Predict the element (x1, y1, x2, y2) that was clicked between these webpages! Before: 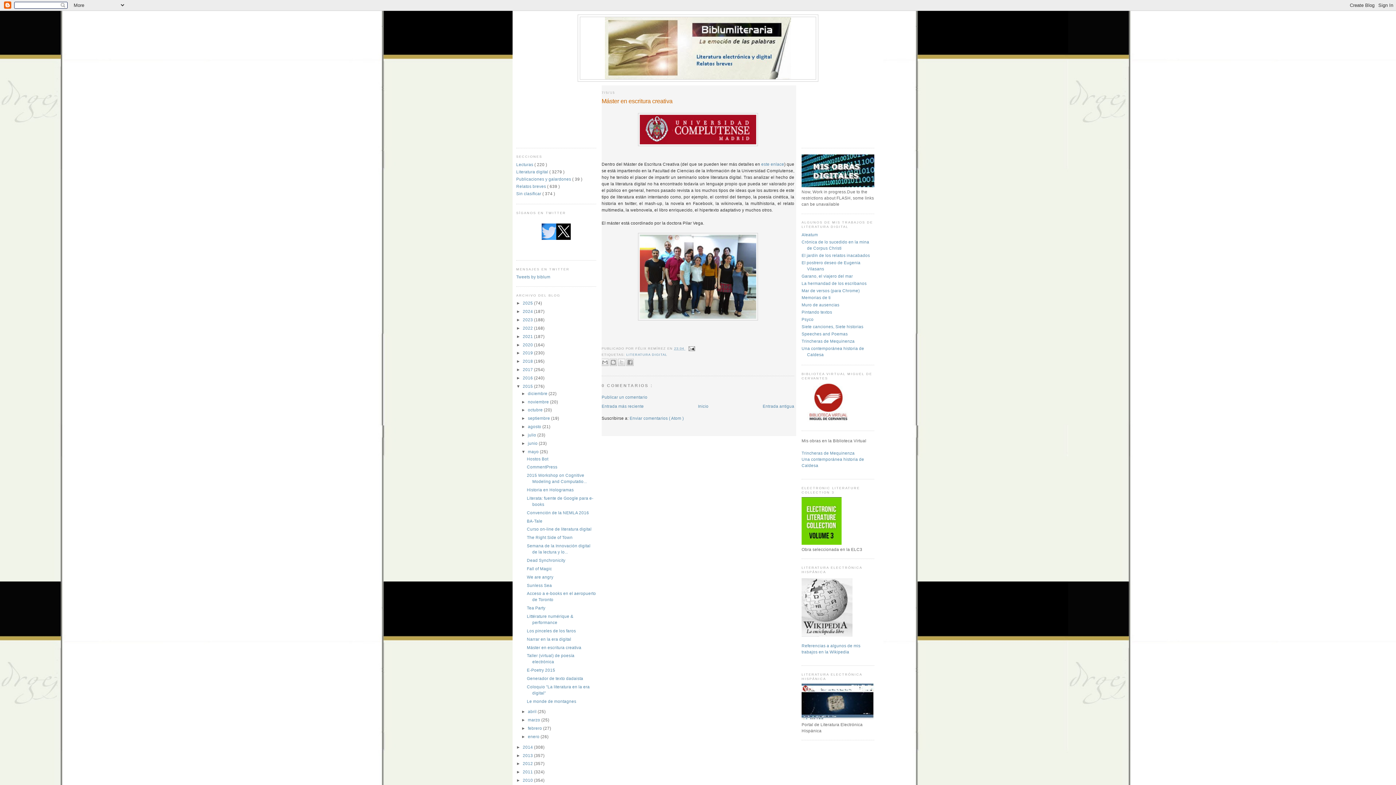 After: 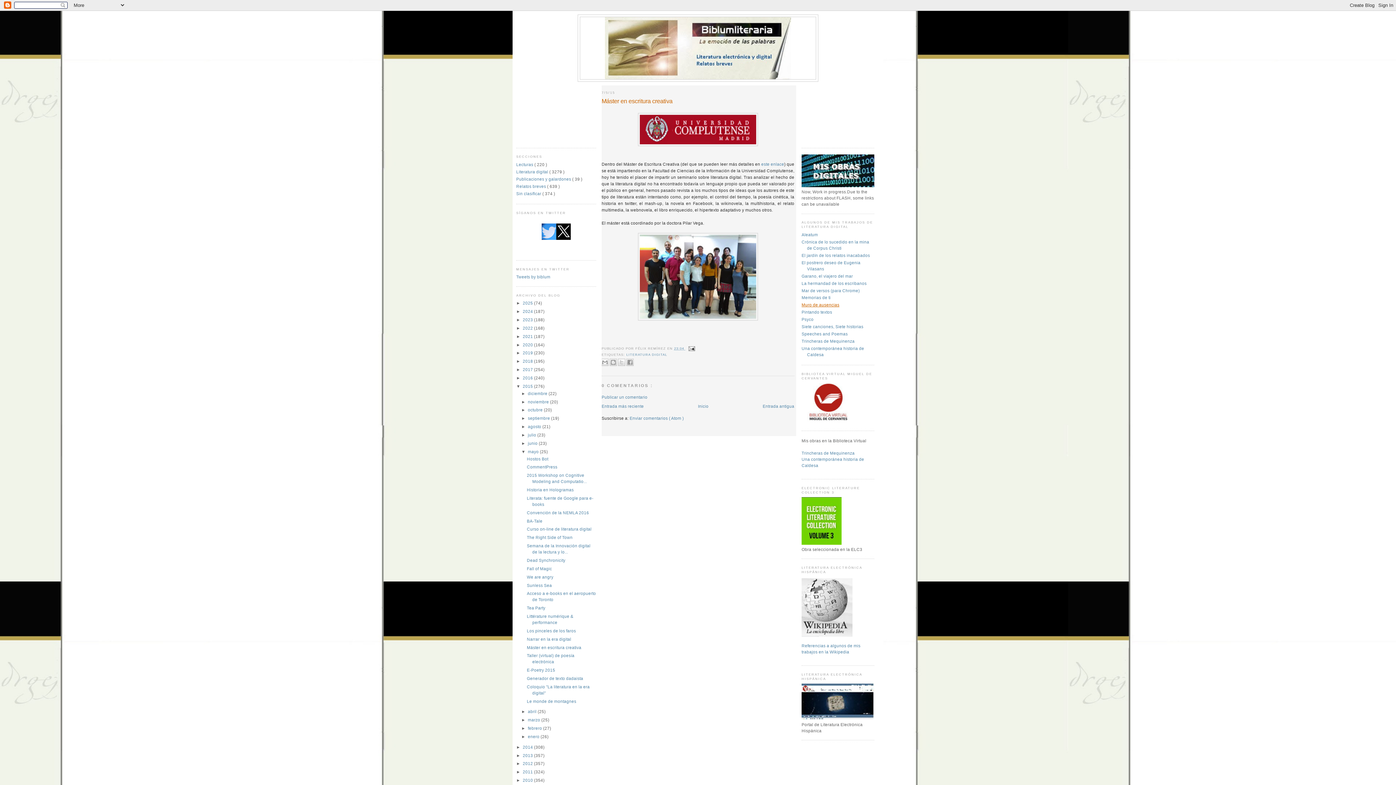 Action: bbox: (801, 302, 839, 307) label: Muro de ausencias